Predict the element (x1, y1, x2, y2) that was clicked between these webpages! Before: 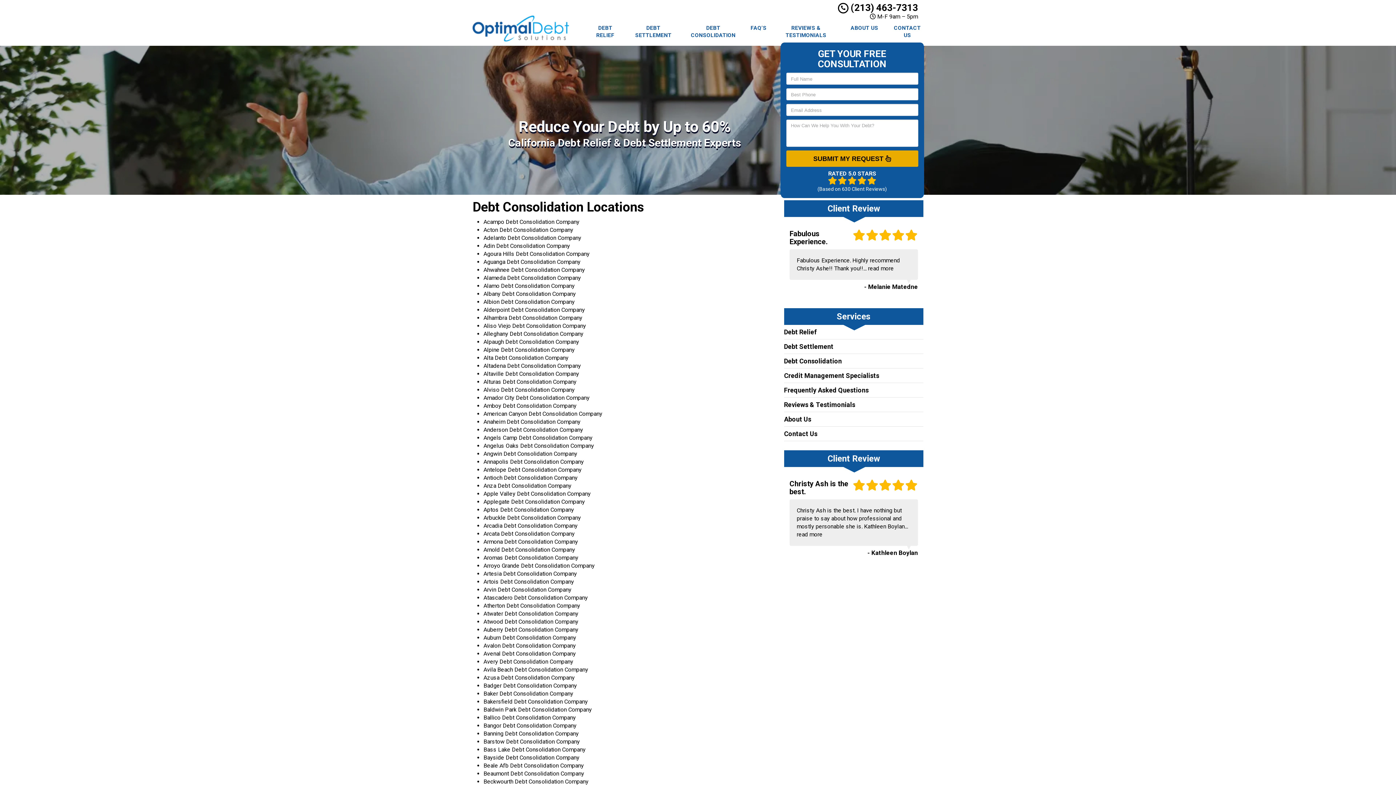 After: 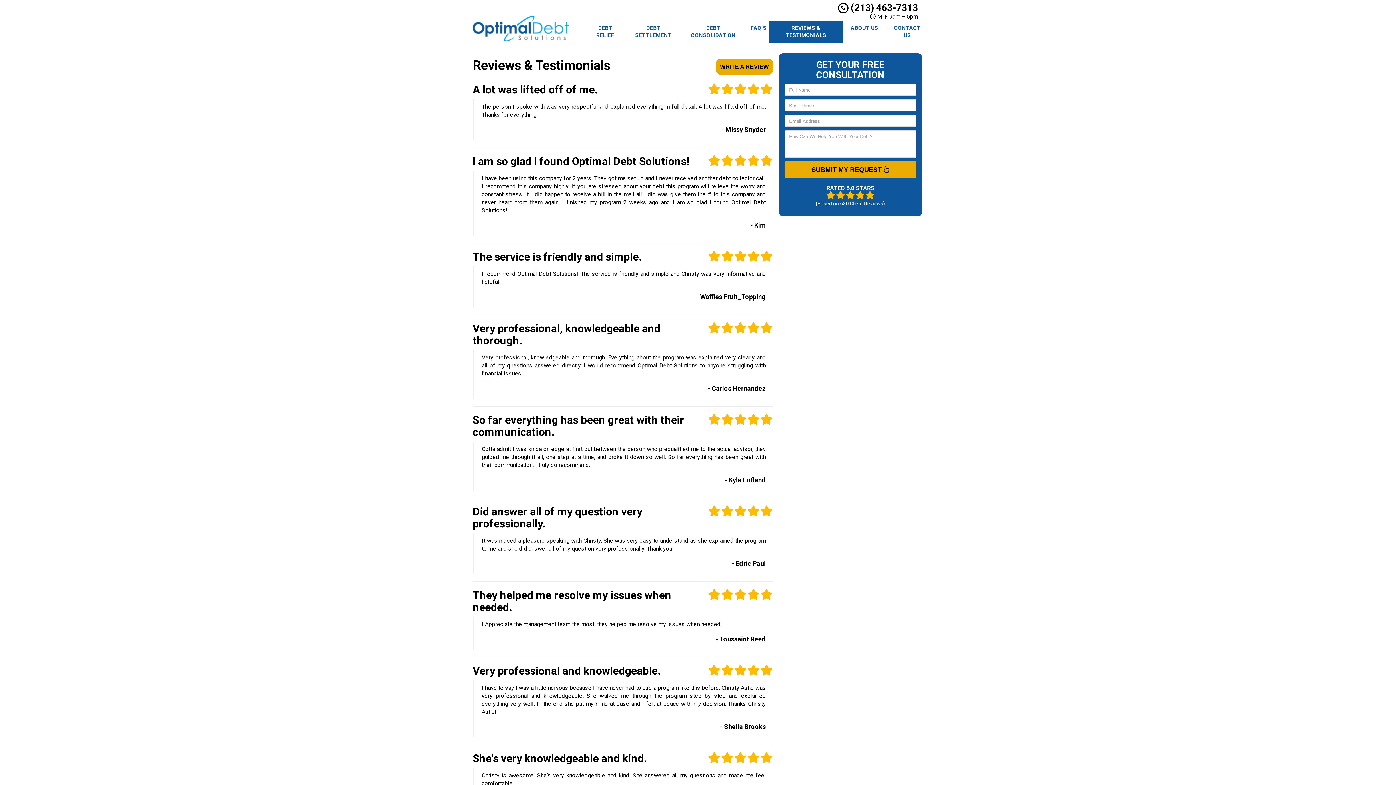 Action: label: read more bbox: (868, 265, 894, 272)